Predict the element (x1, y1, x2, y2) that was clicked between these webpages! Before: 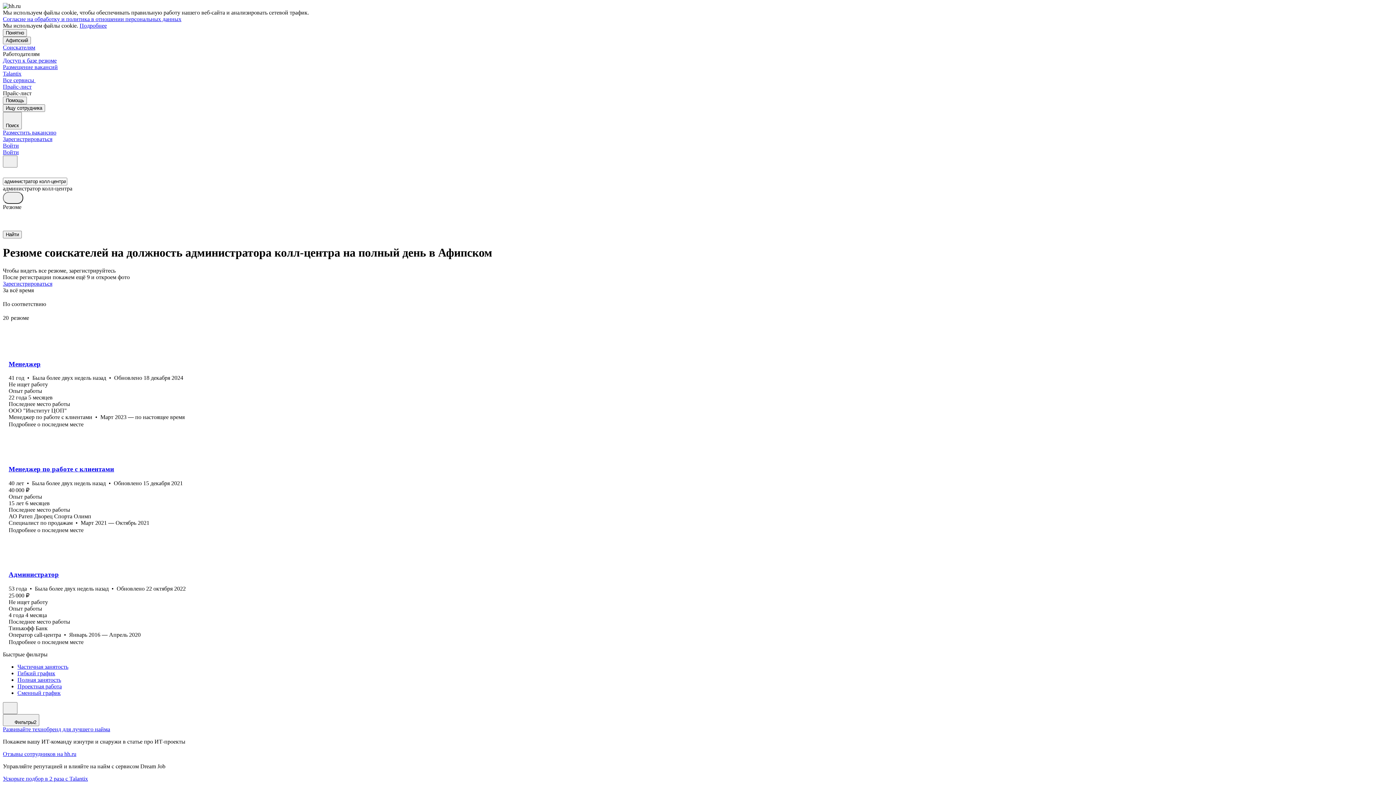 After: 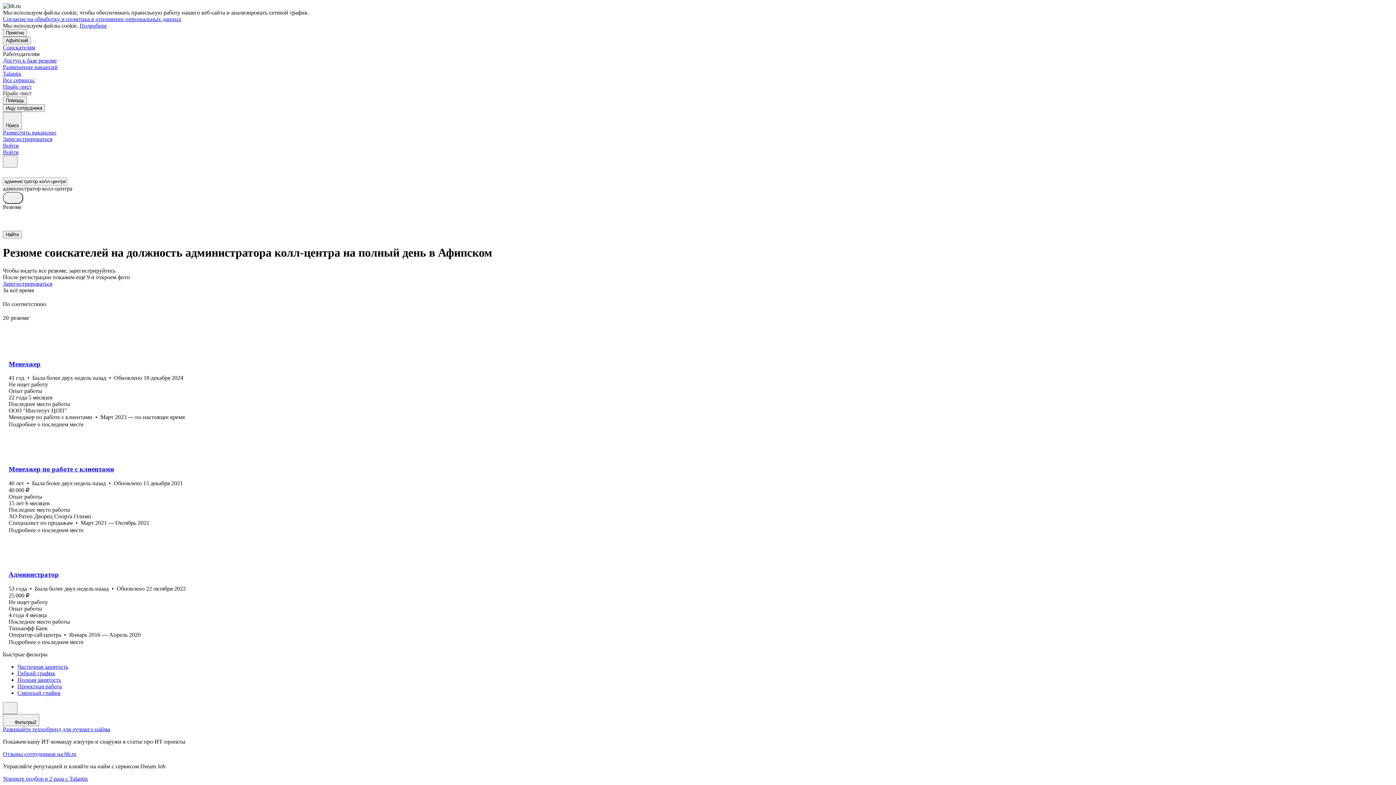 Action: label: Подробнее bbox: (79, 22, 106, 28)